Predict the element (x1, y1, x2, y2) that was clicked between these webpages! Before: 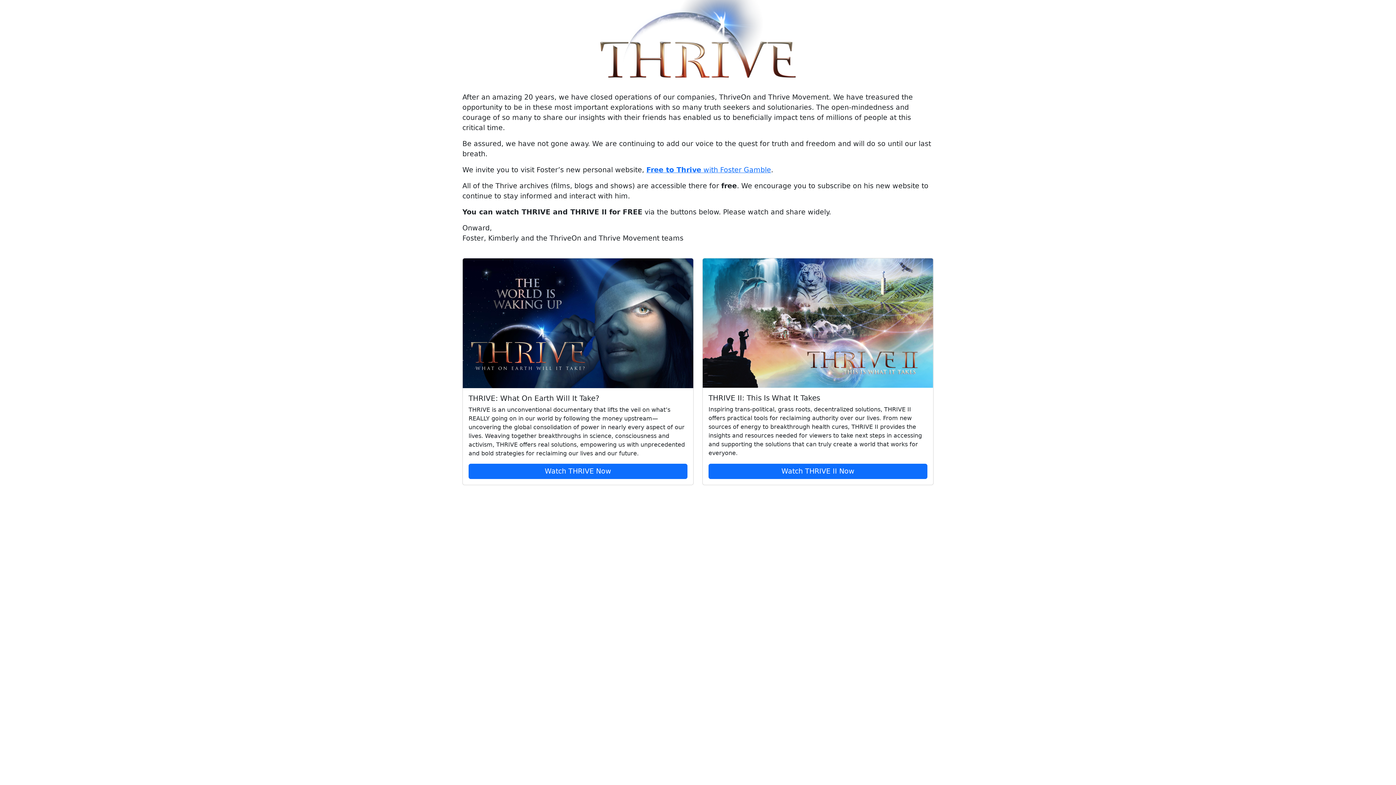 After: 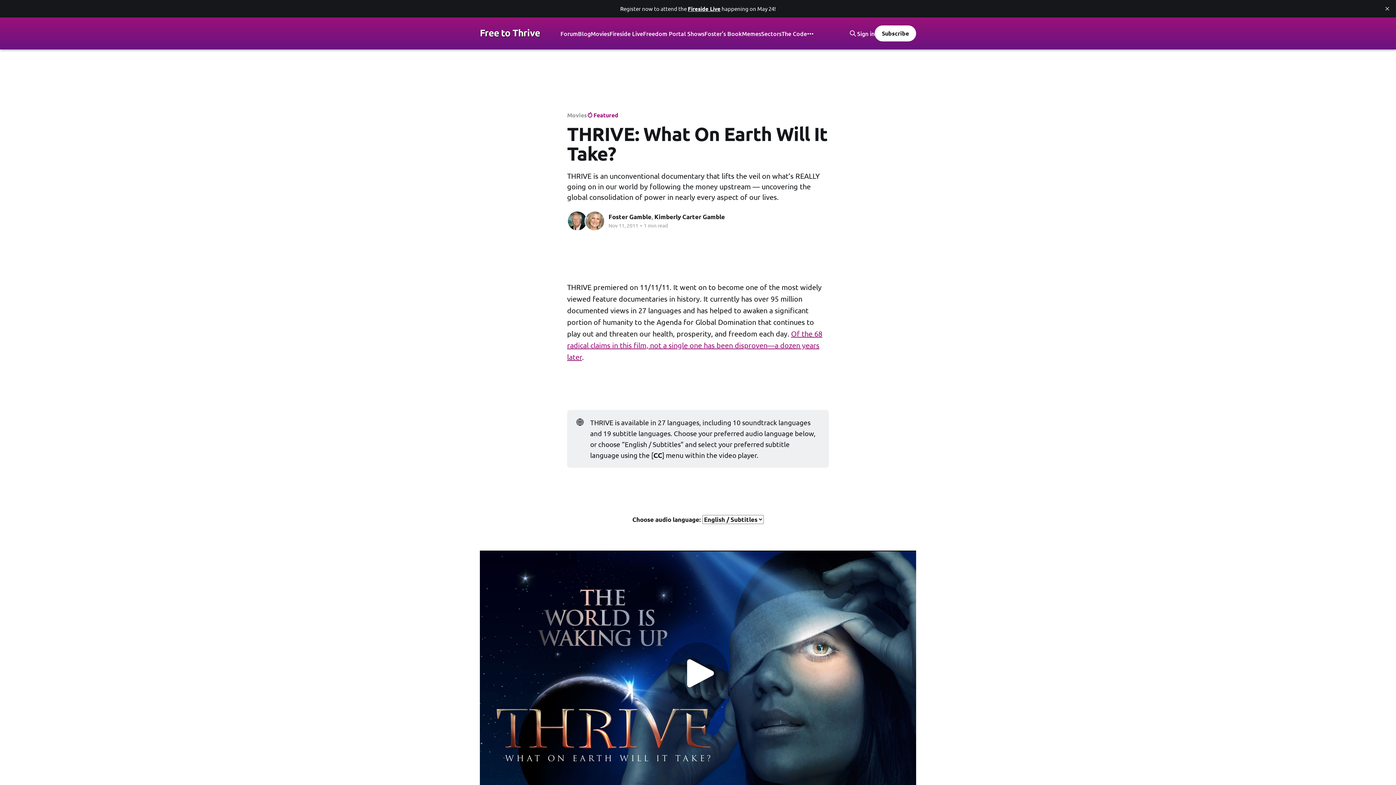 Action: bbox: (462, 258, 693, 388)